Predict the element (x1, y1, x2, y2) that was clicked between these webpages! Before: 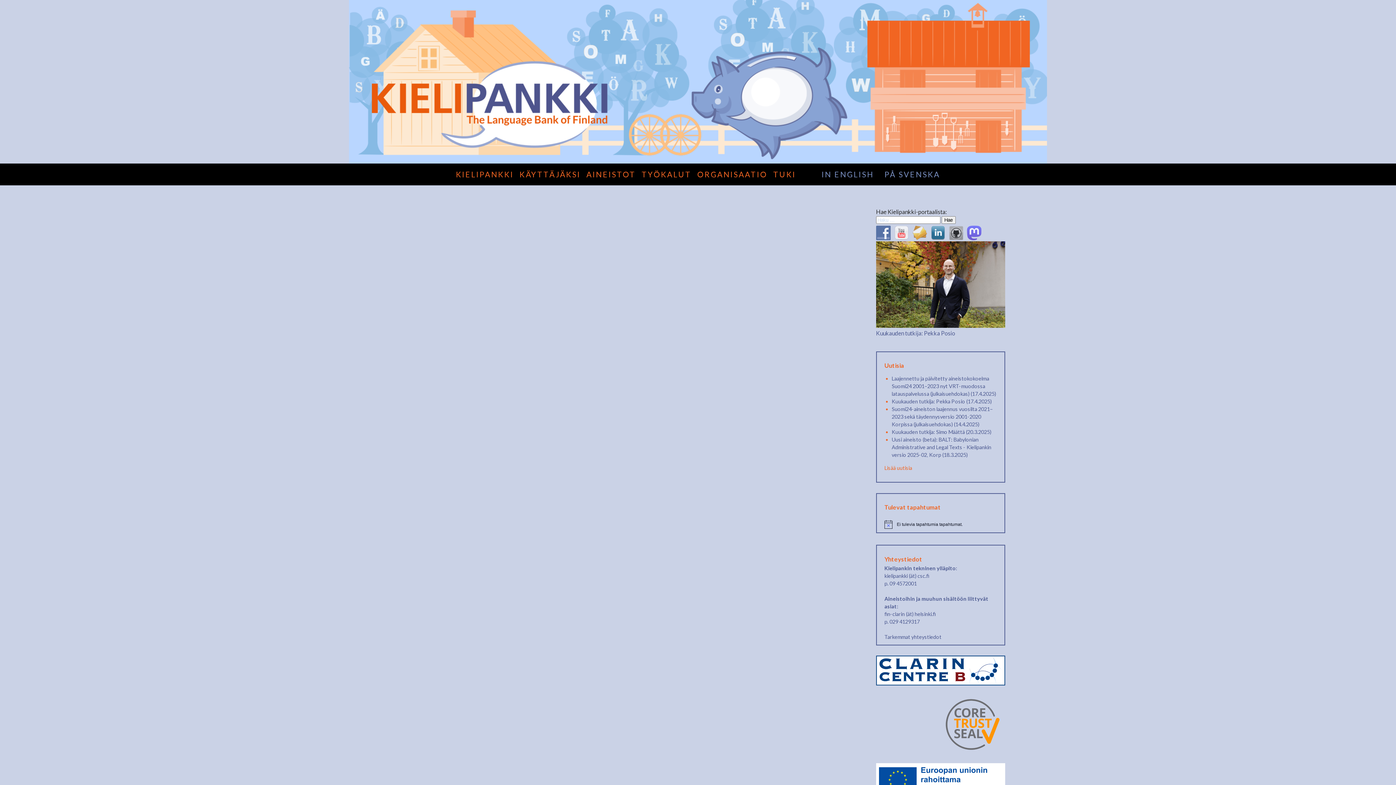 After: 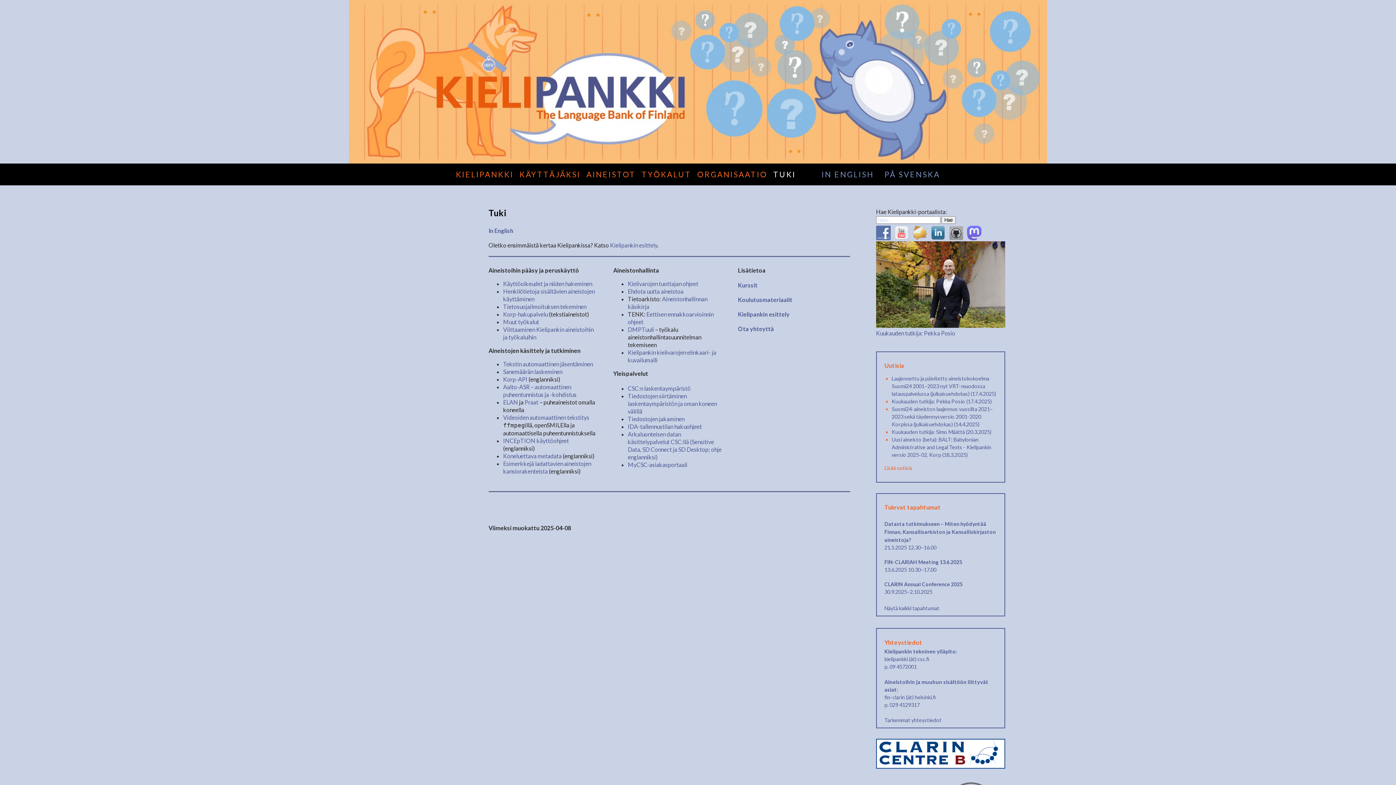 Action: label: TUKI bbox: (773, 169, 796, 178)